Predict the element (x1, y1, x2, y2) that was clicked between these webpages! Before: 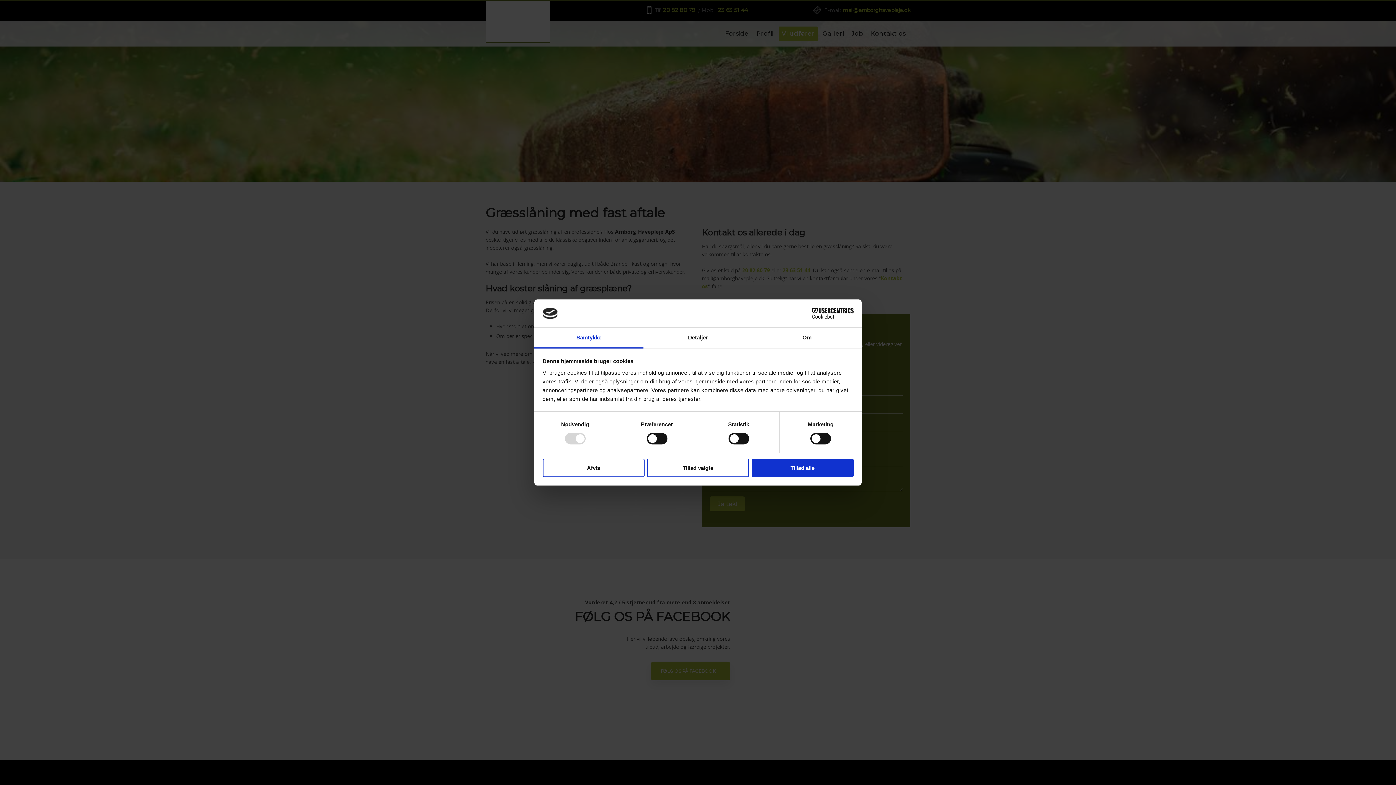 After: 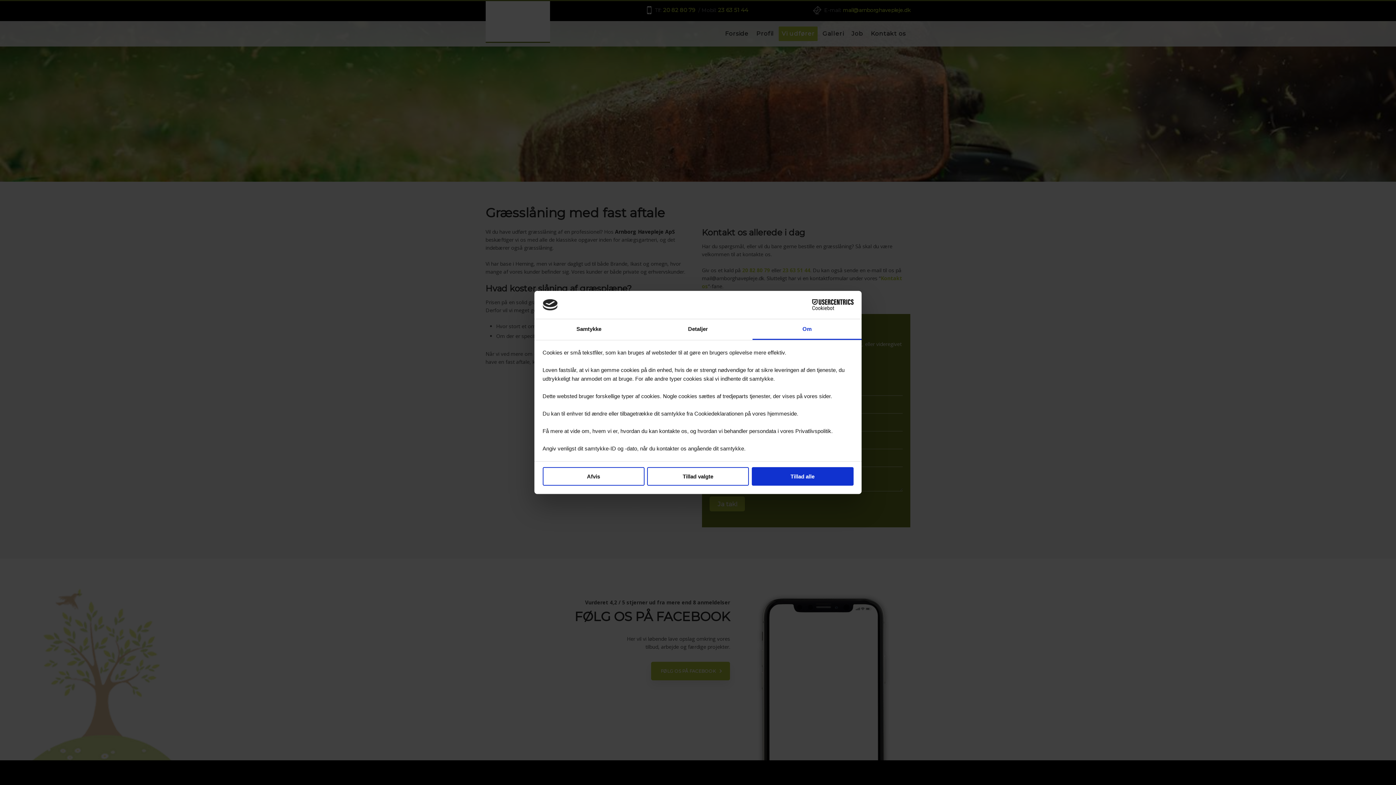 Action: bbox: (752, 327, 861, 348) label: Om